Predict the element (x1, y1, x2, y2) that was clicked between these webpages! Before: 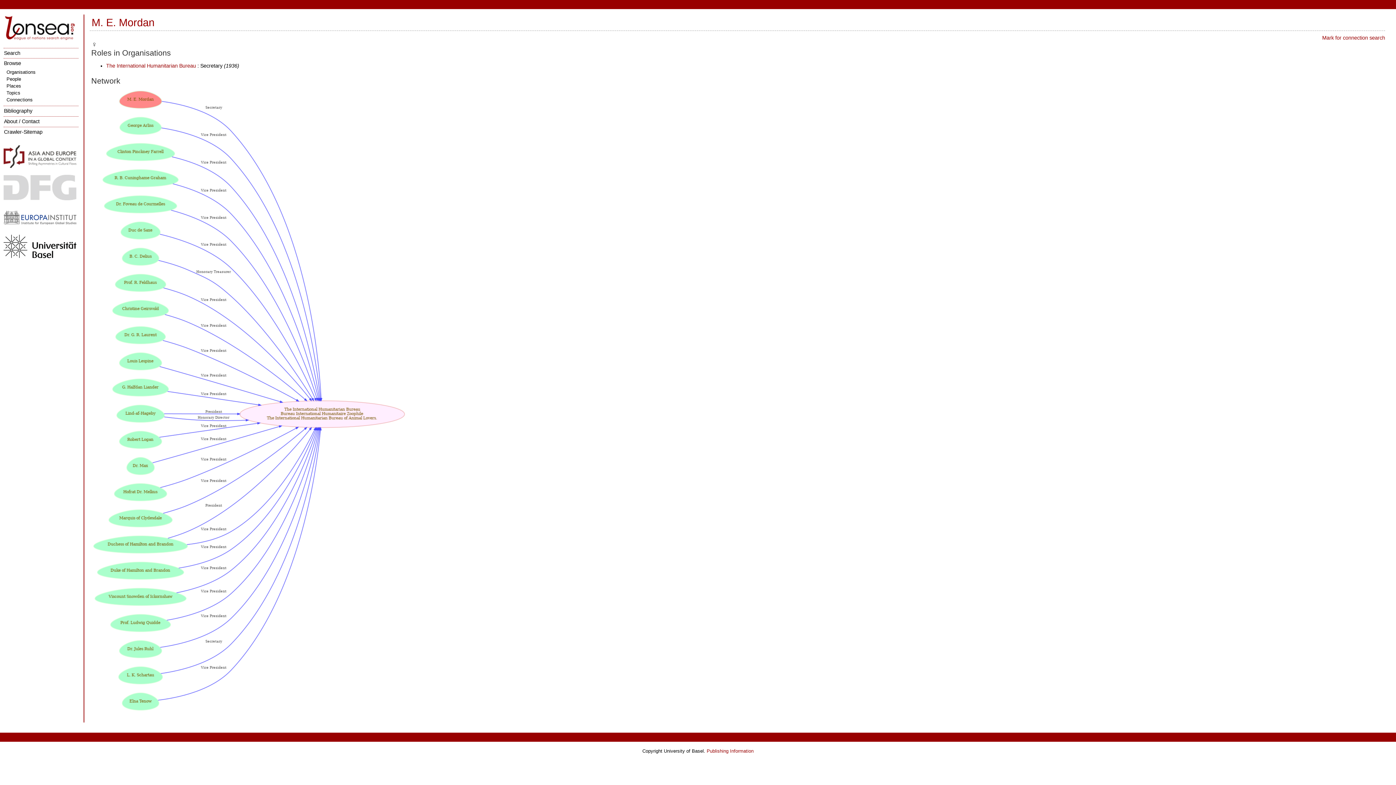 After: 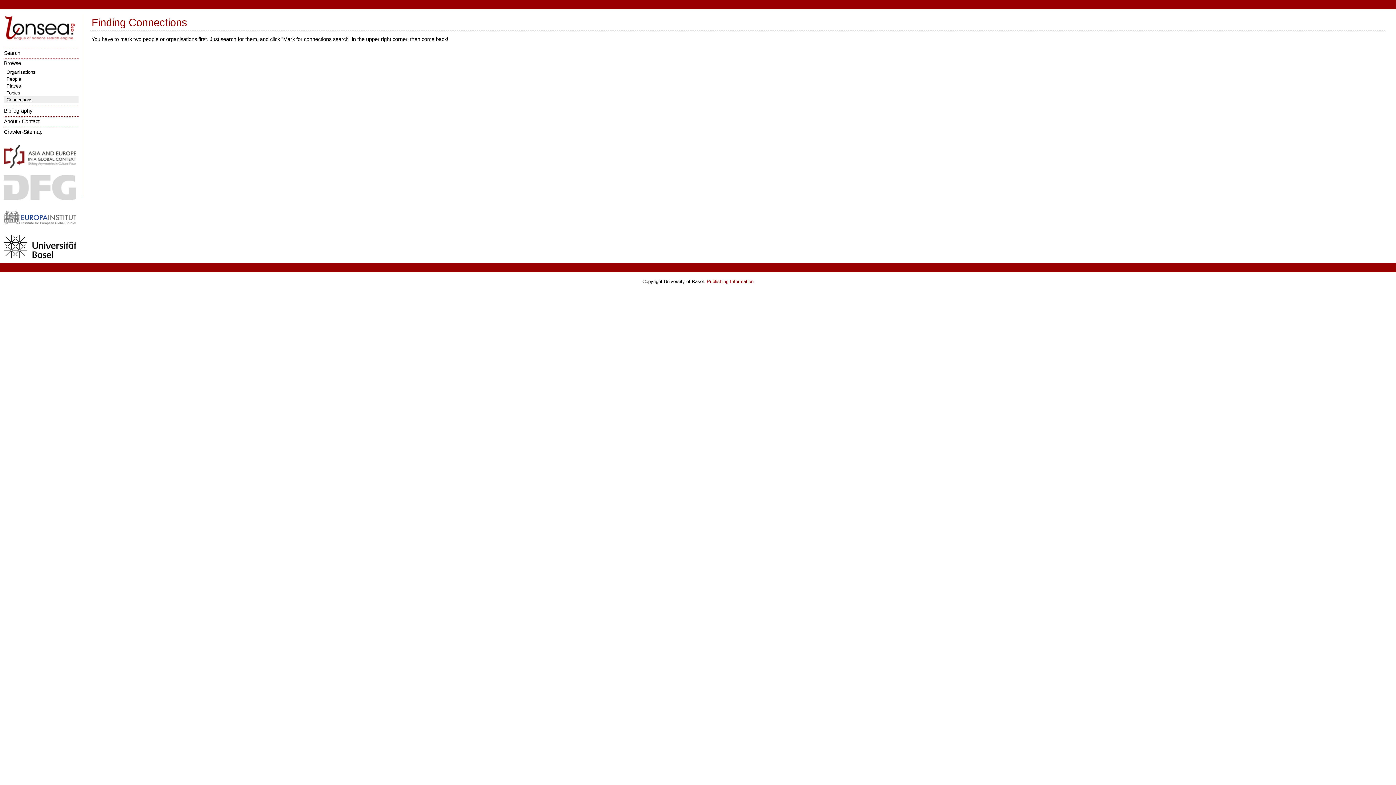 Action: label: Connections bbox: (3, 96, 78, 103)